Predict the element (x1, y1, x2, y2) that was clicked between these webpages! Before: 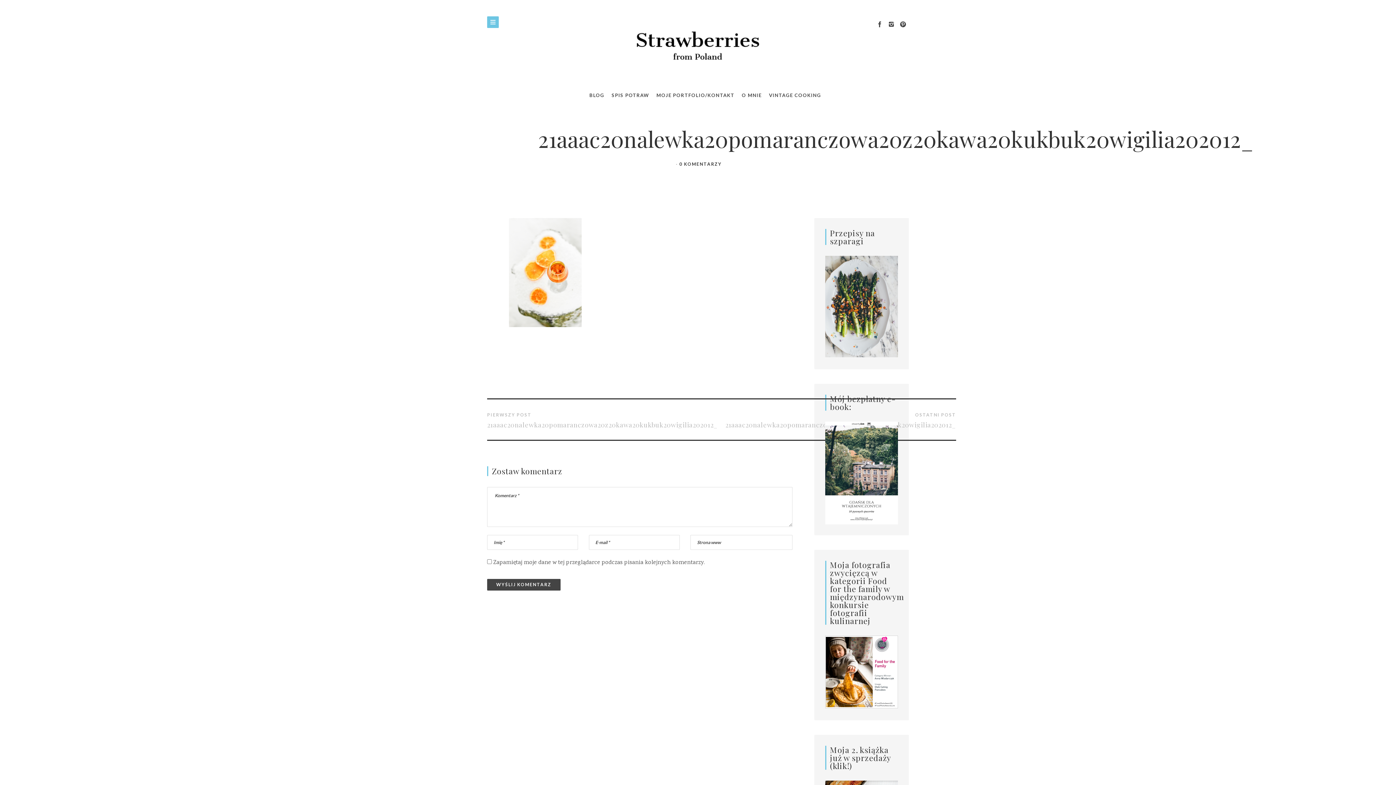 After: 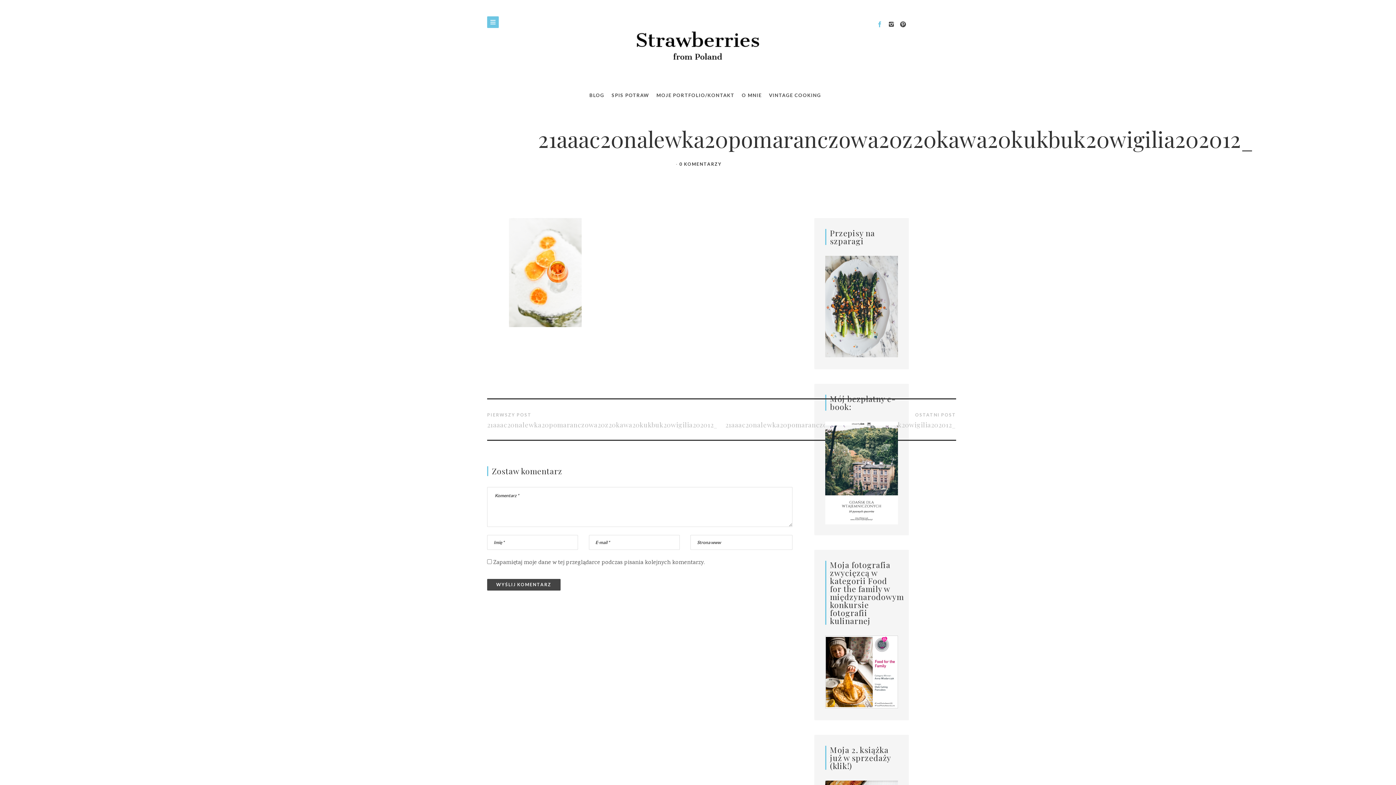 Action: bbox: (874, 18, 885, 31)